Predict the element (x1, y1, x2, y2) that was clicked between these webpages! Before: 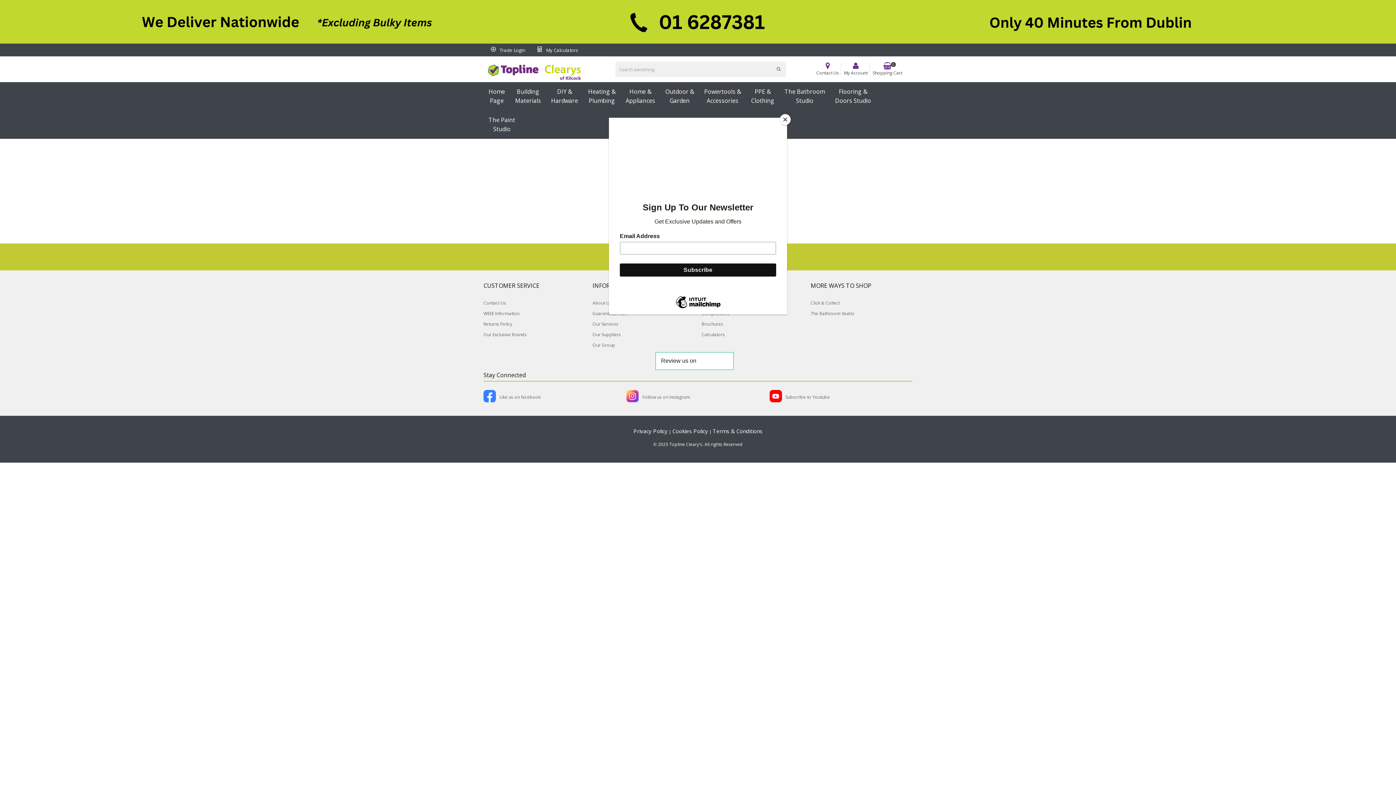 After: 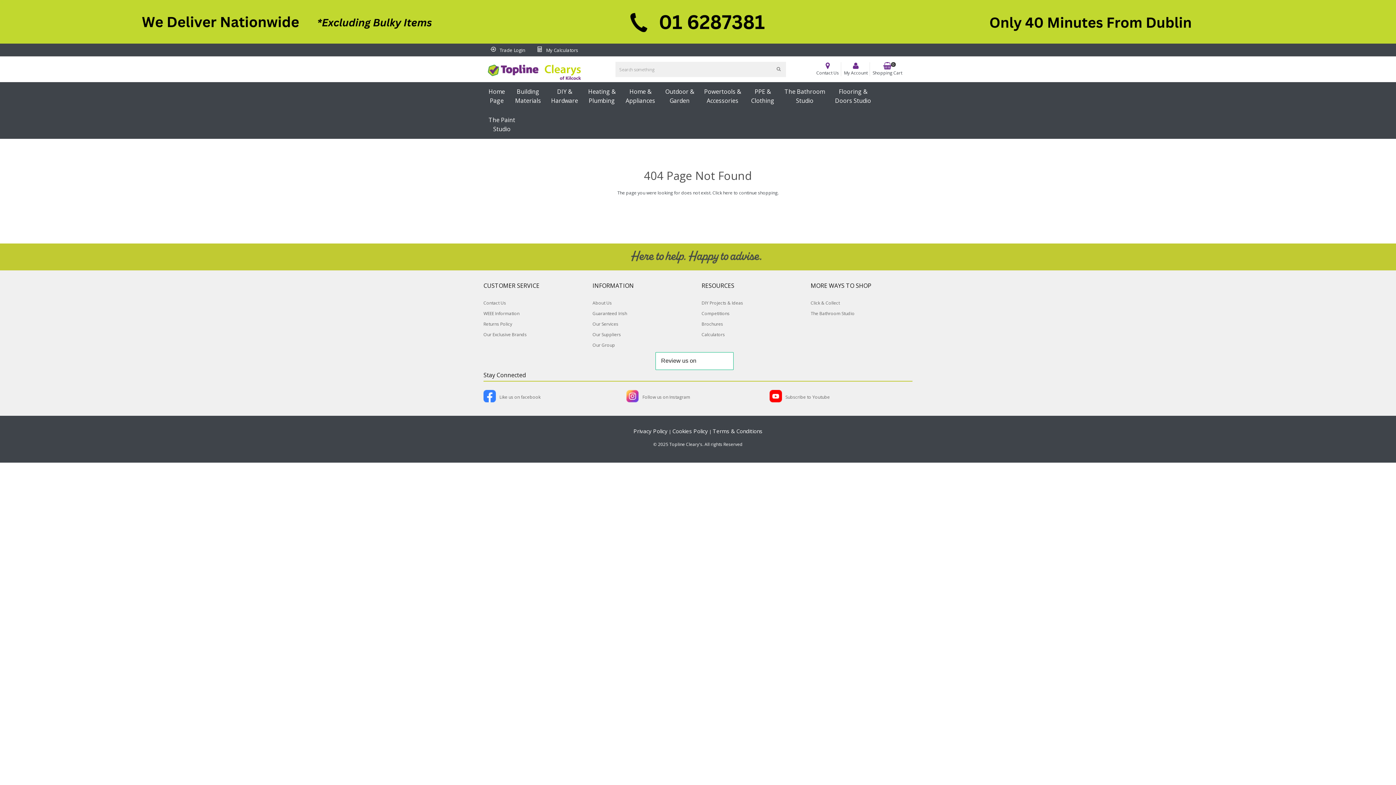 Action: label: Close bbox: (780, 114, 790, 125)